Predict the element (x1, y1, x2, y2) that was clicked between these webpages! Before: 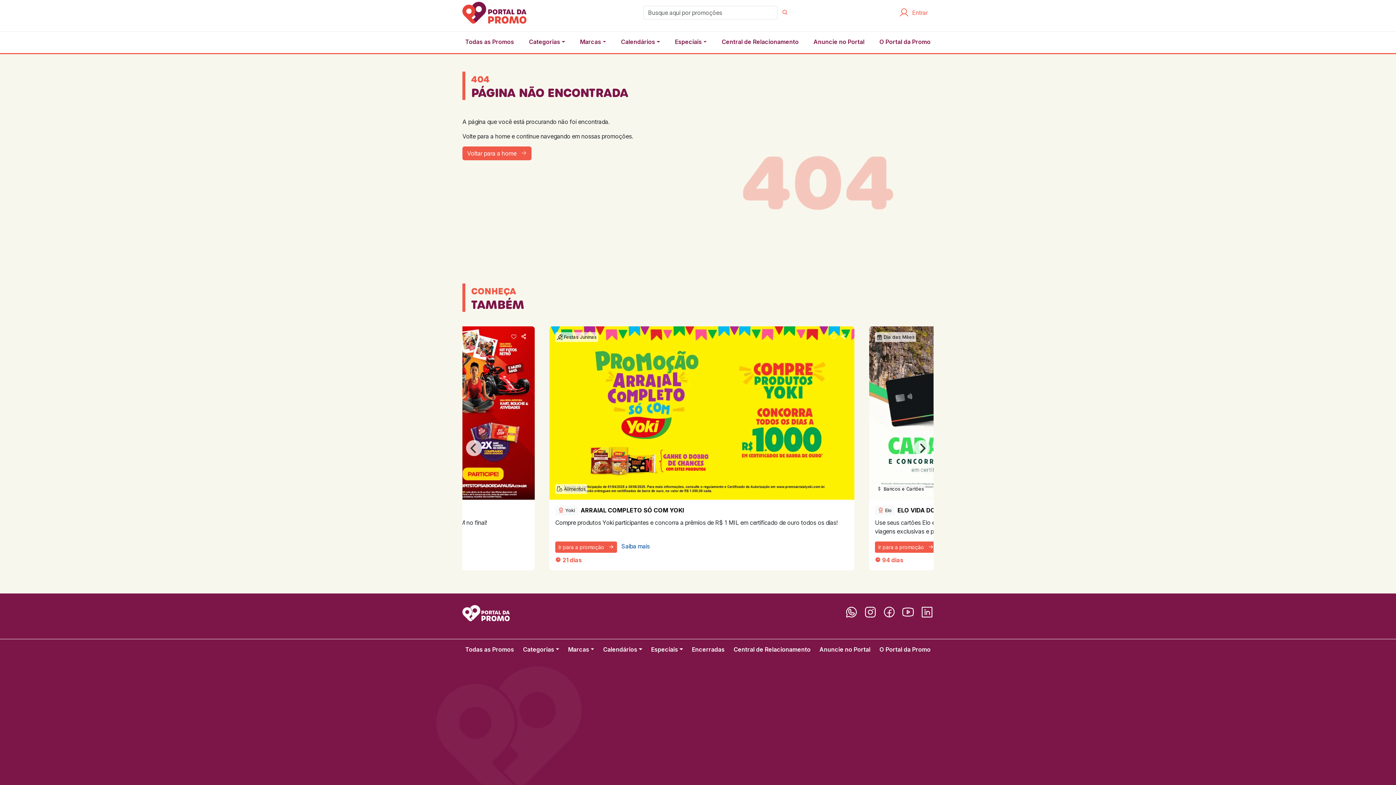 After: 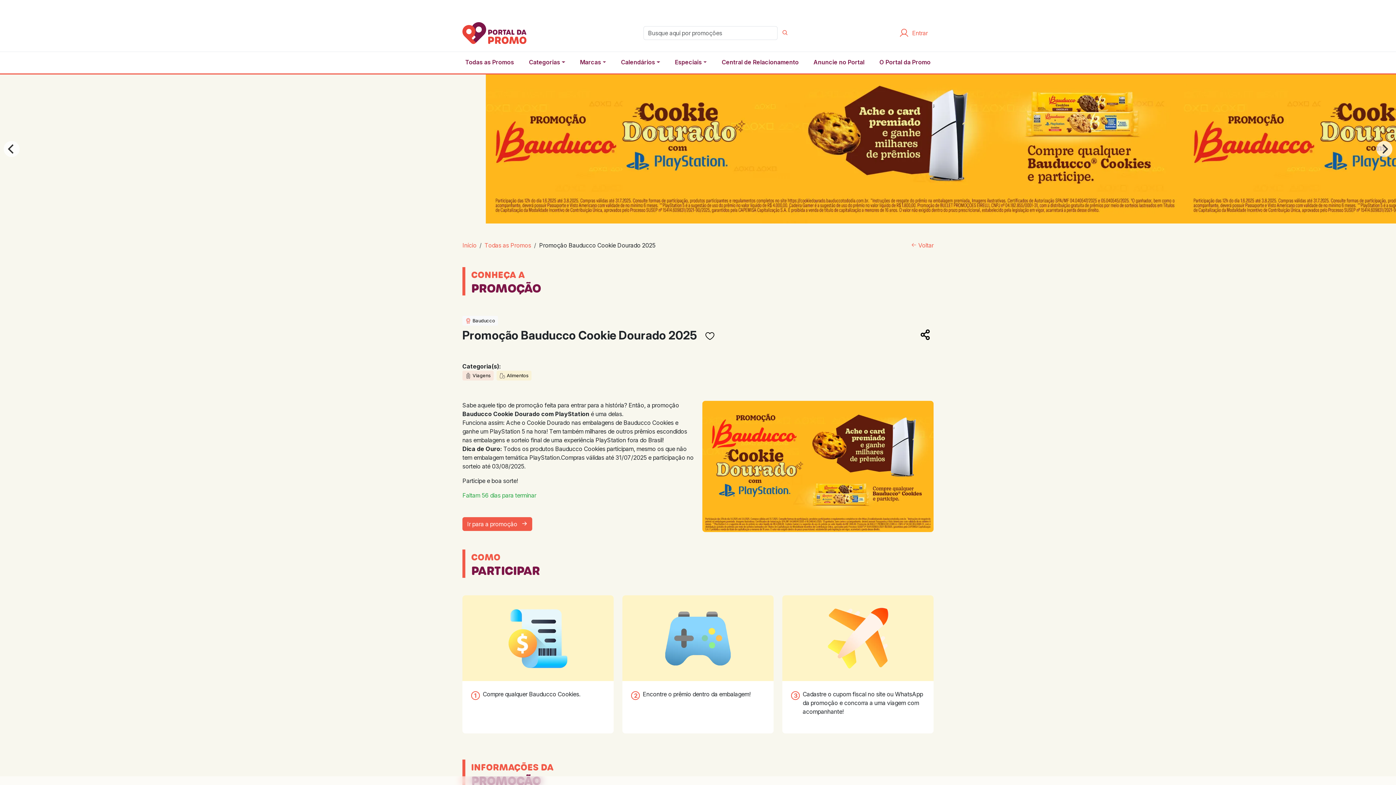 Action: bbox: (577, 543, 605, 550) label: Saiba mais